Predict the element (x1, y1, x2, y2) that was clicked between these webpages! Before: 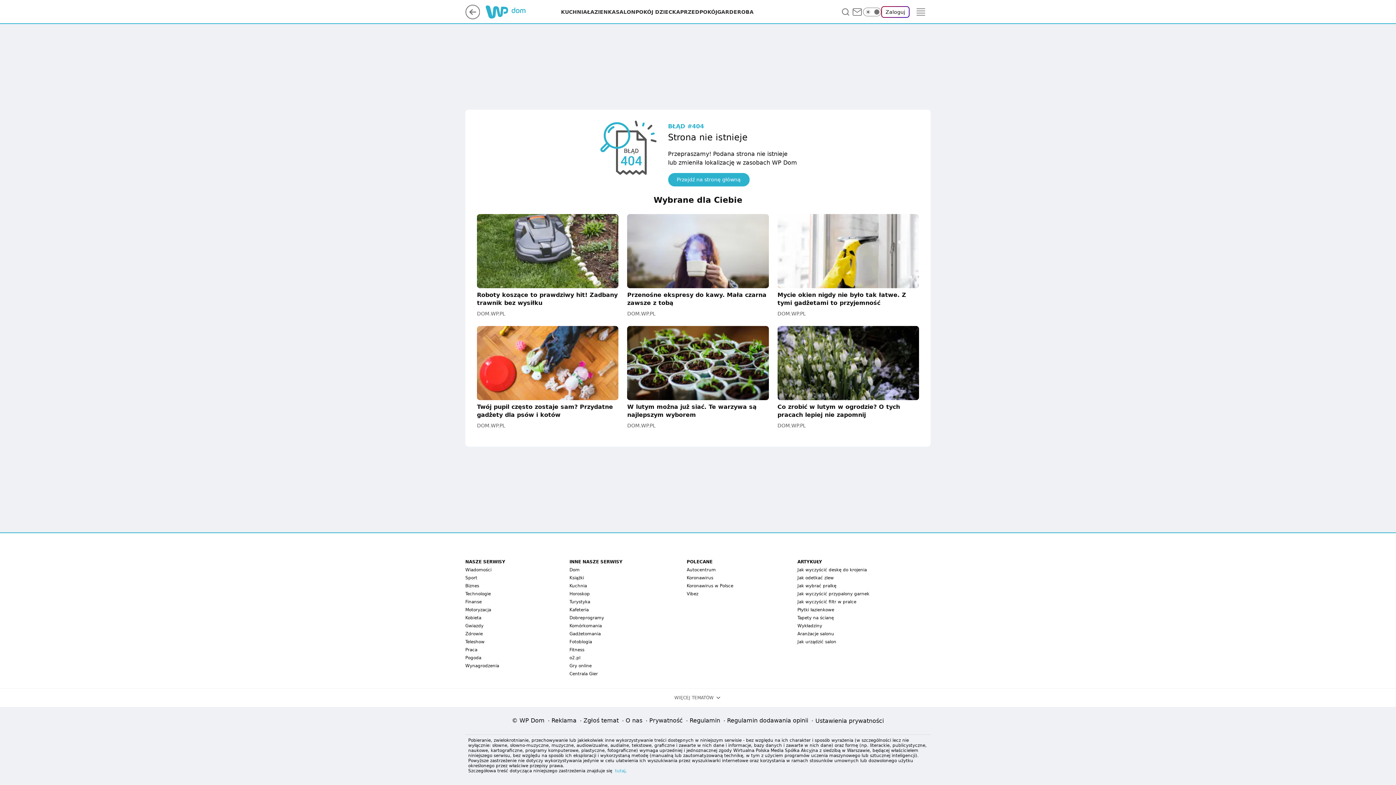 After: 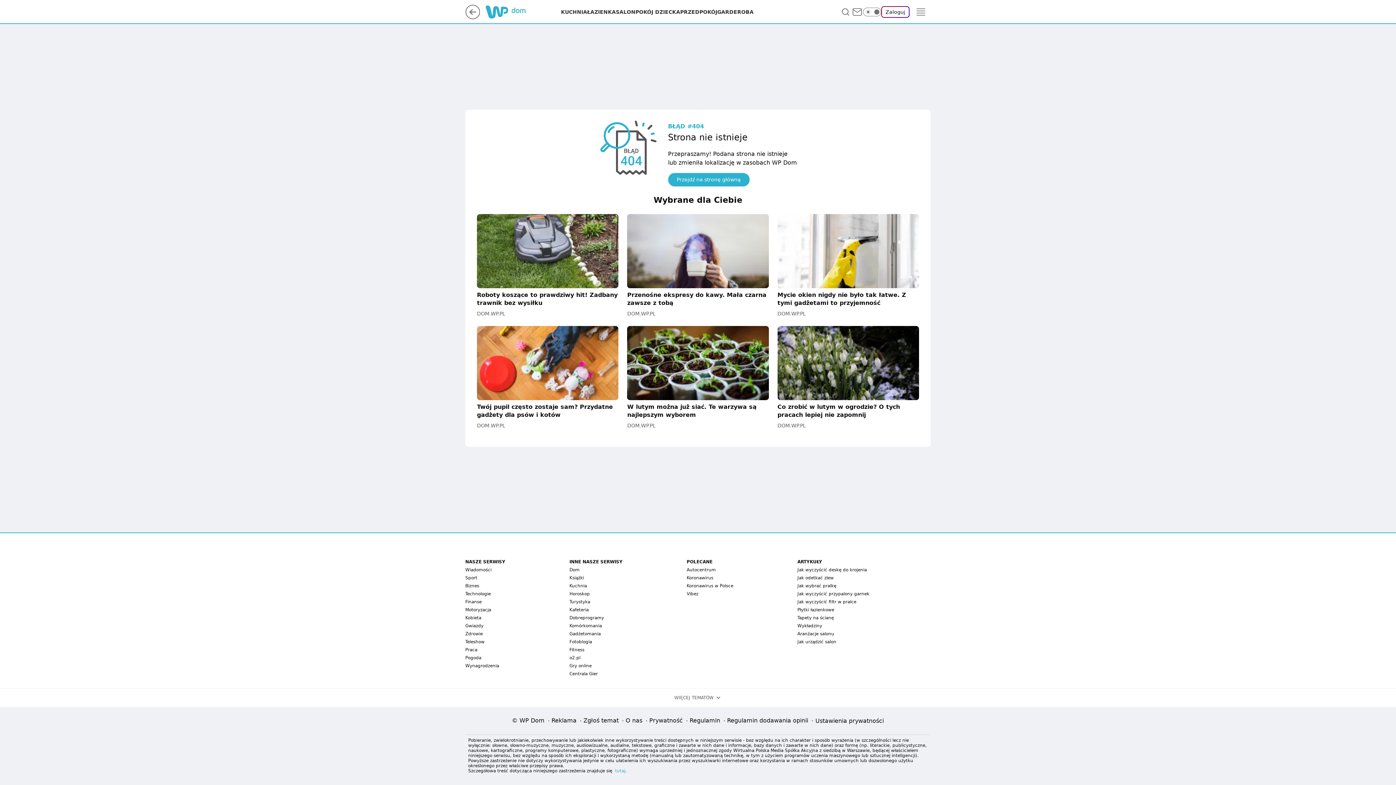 Action: label: Jak wyczyścić deskę do krojenia bbox: (797, 567, 867, 572)